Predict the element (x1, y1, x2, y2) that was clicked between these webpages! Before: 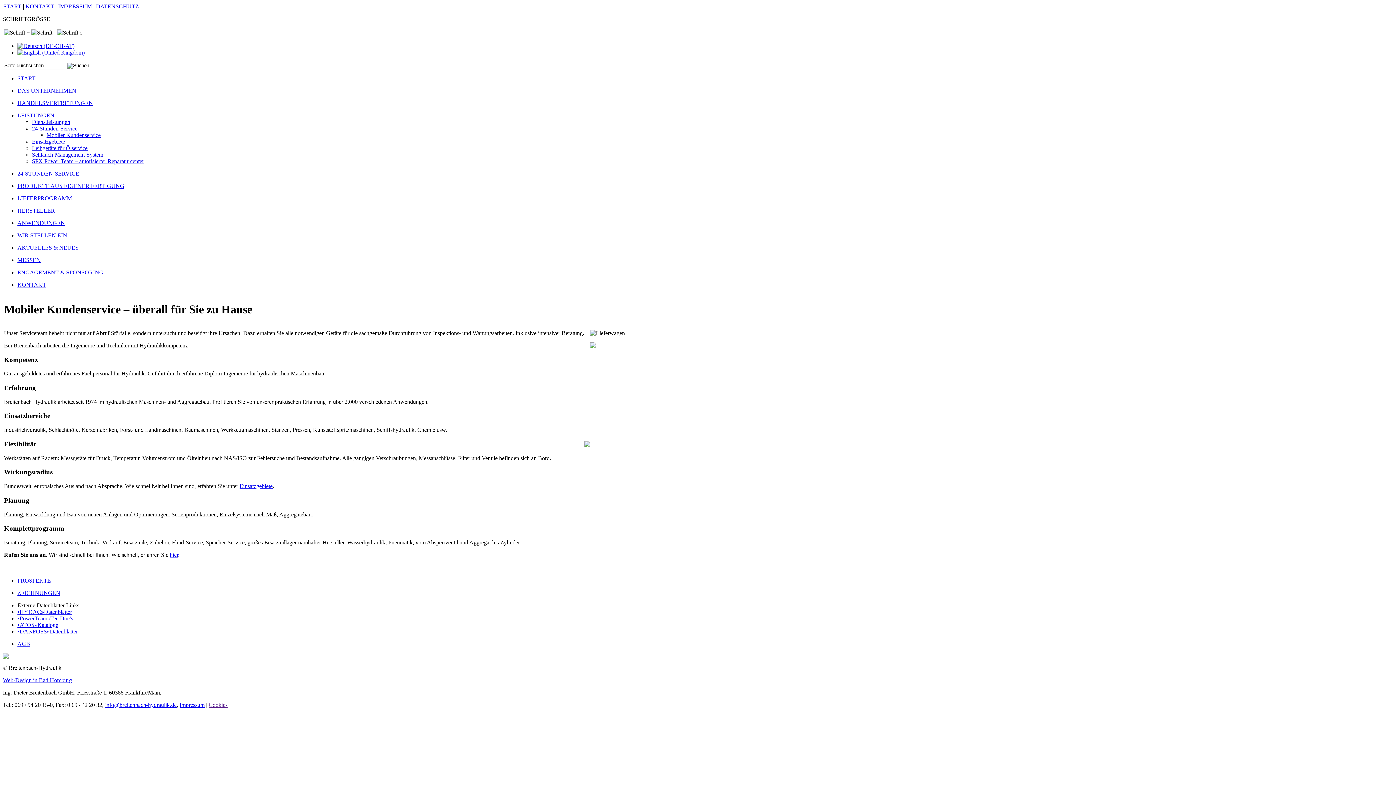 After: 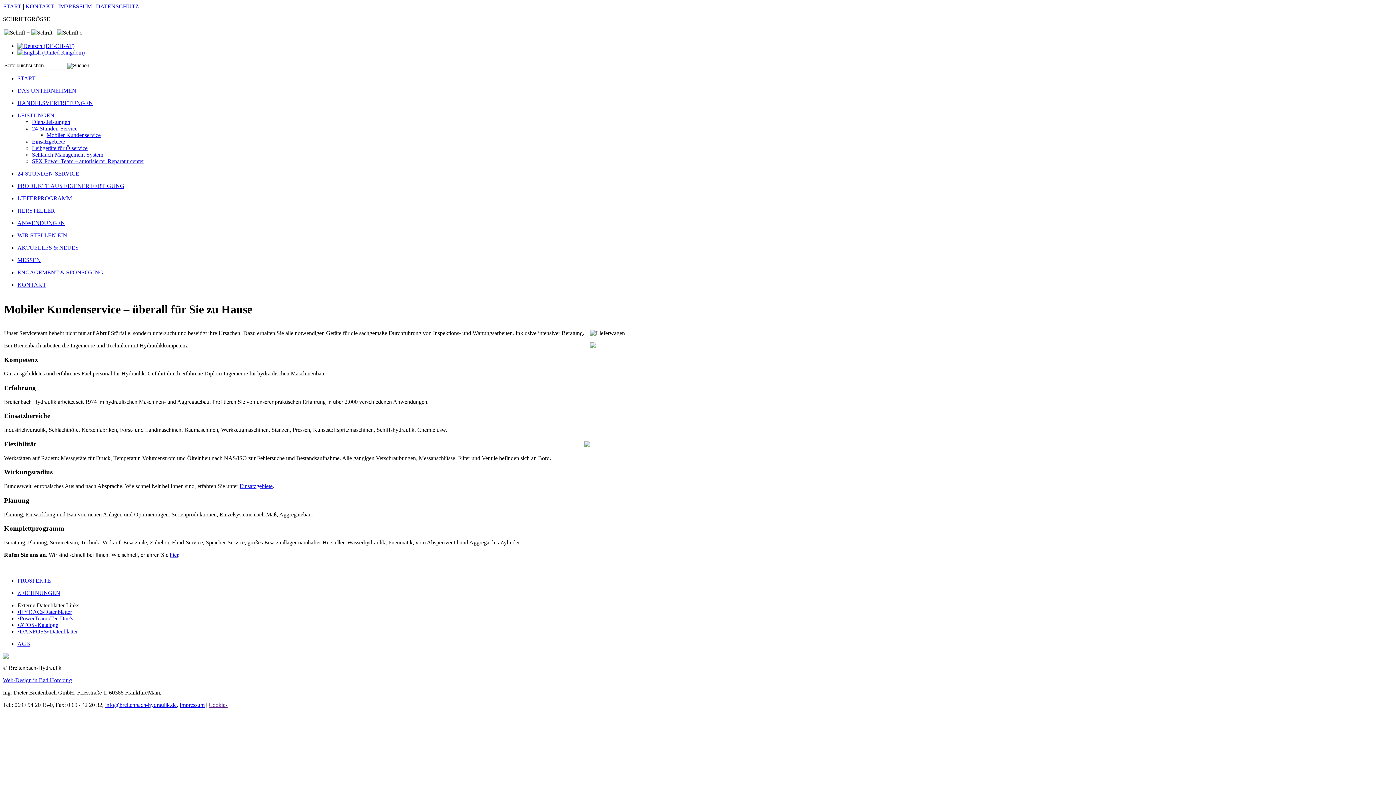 Action: label: Web-Design in Bad Homburg bbox: (2, 677, 72, 683)